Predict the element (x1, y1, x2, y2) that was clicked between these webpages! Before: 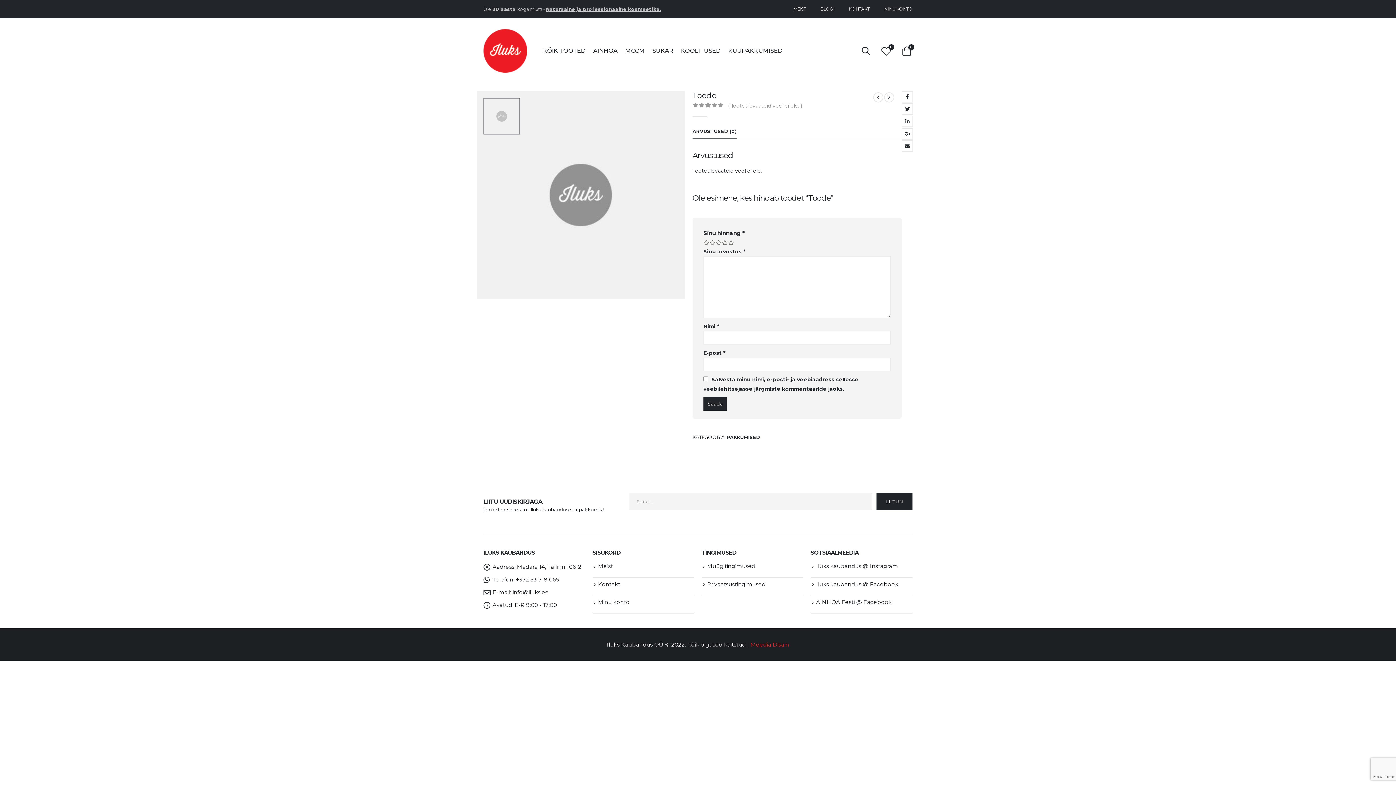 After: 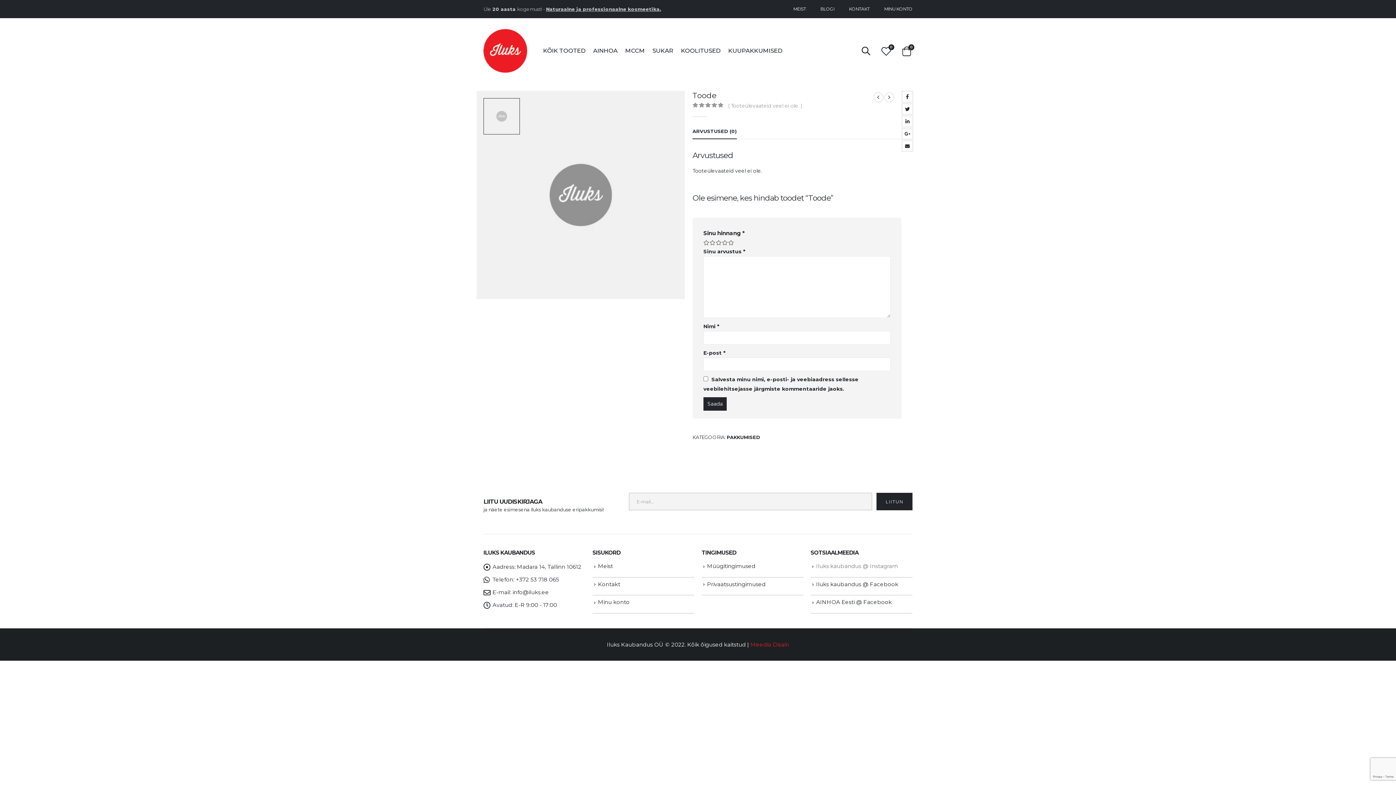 Action: label: Iluks kaubandus @ Instagram bbox: (816, 562, 898, 569)